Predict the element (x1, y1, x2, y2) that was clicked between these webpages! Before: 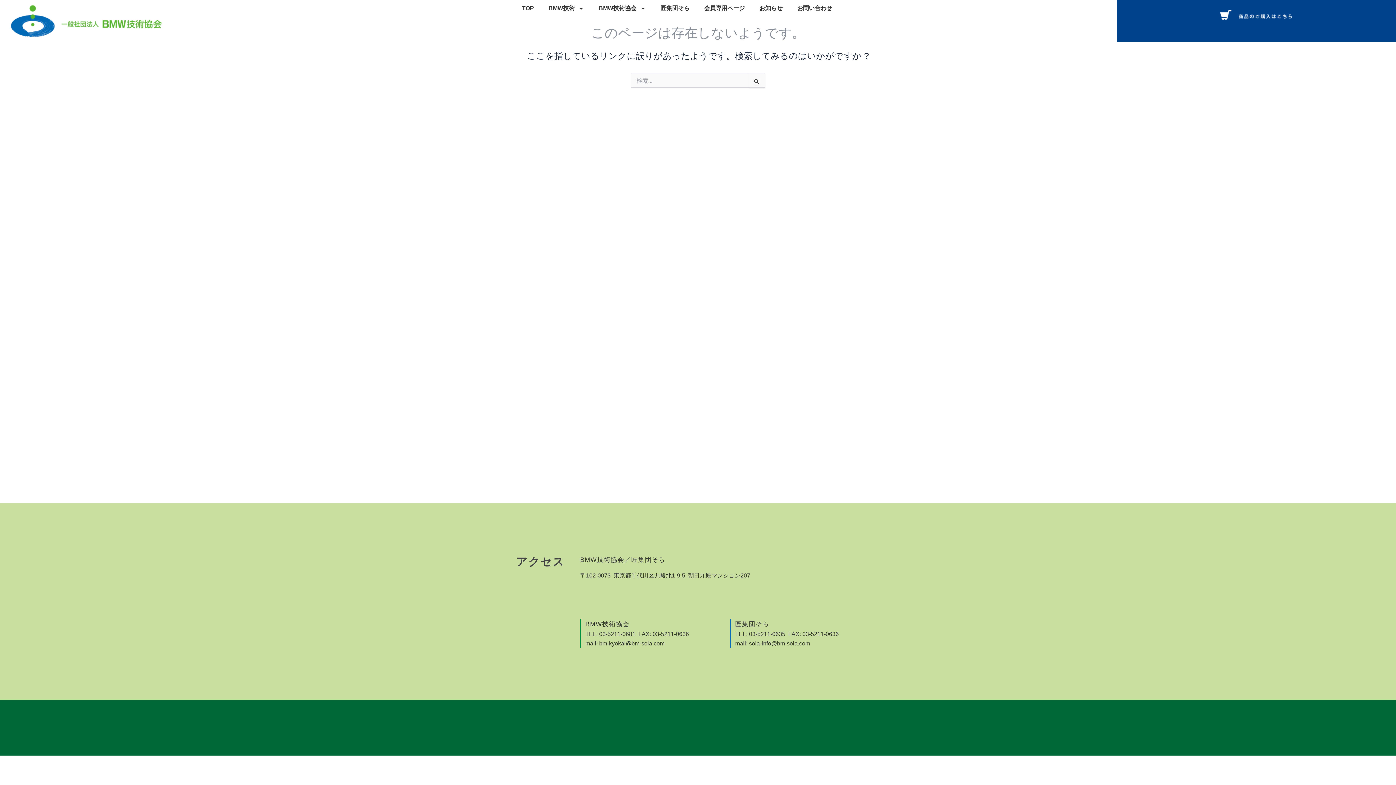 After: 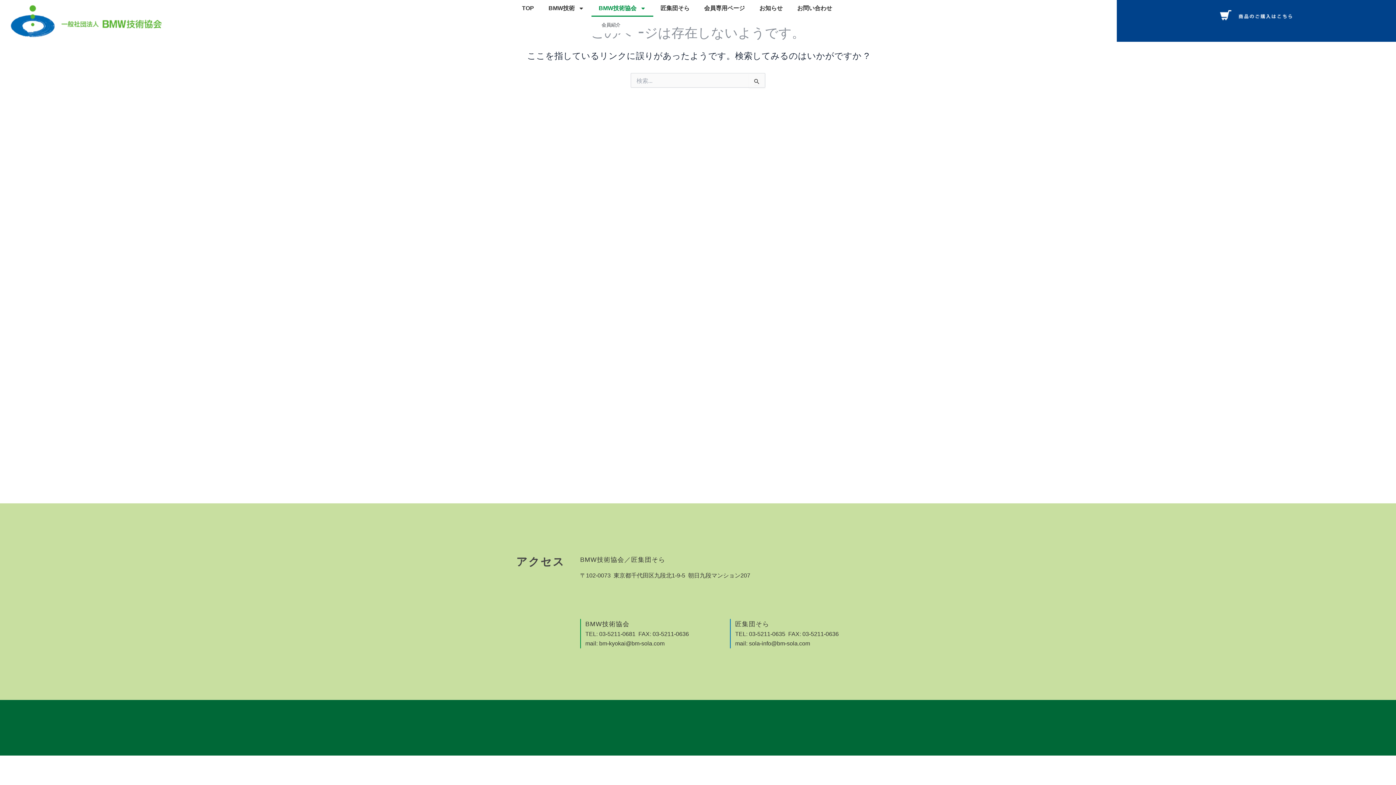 Action: label: BMW技術協会 bbox: (591, 0, 653, 16)